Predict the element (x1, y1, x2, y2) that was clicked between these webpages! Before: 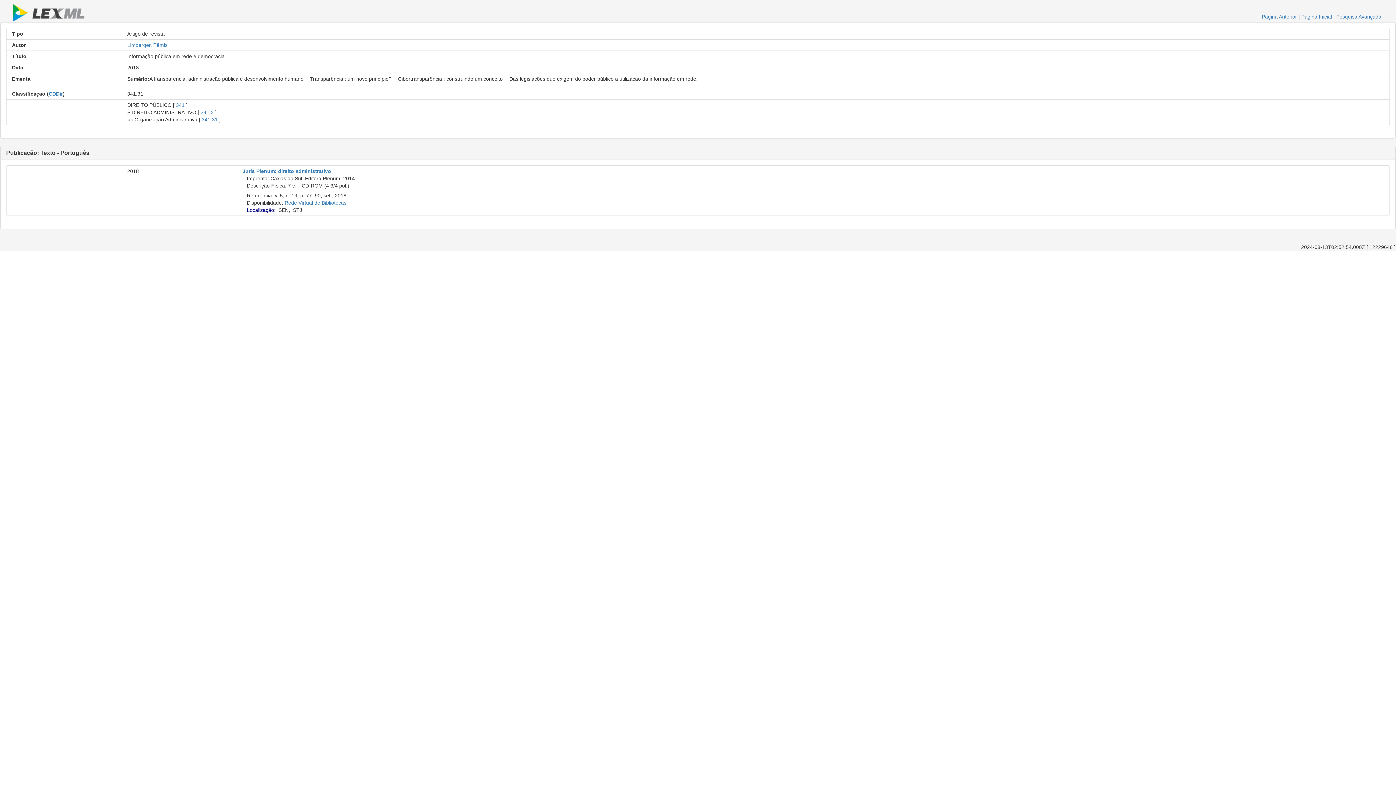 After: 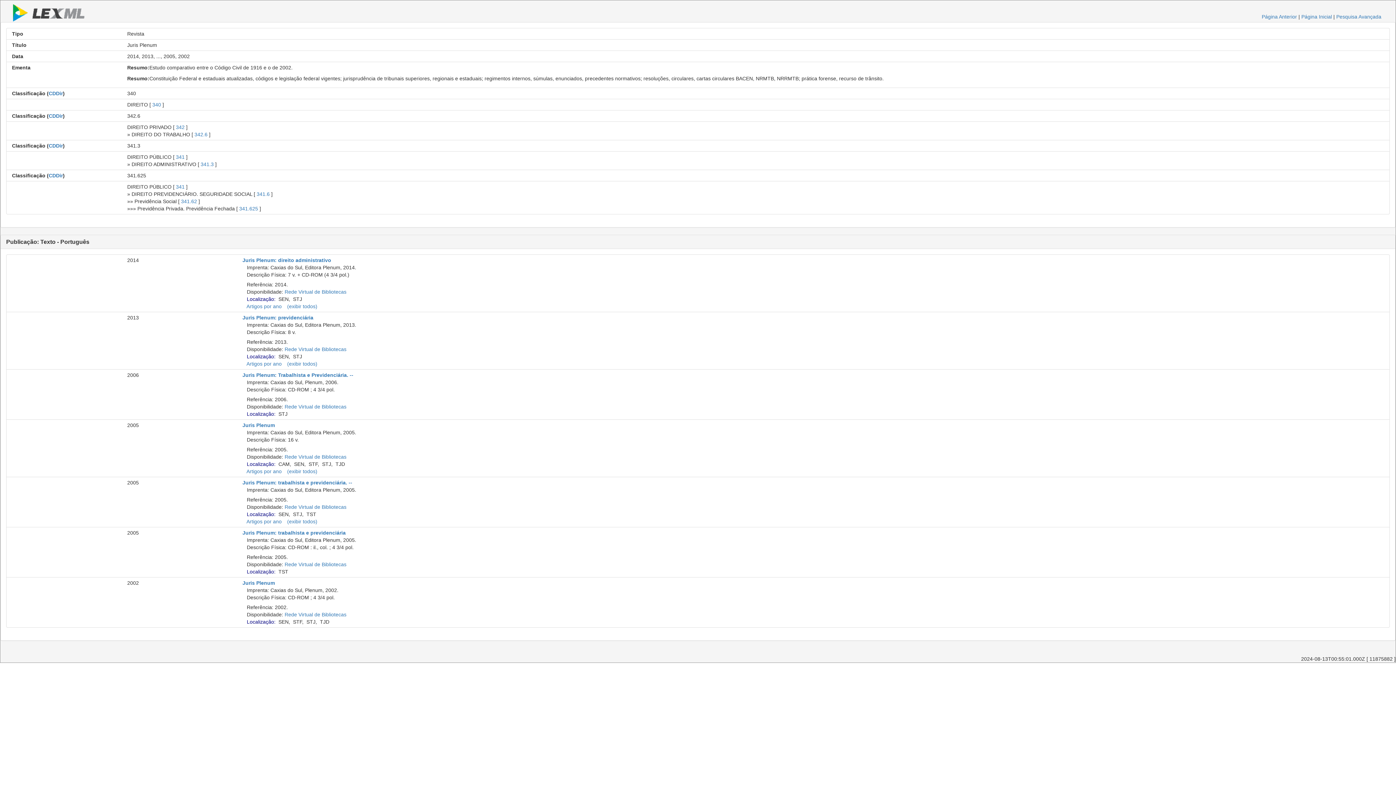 Action: bbox: (242, 168, 331, 174) label: Juris Plenum: direito administrativo